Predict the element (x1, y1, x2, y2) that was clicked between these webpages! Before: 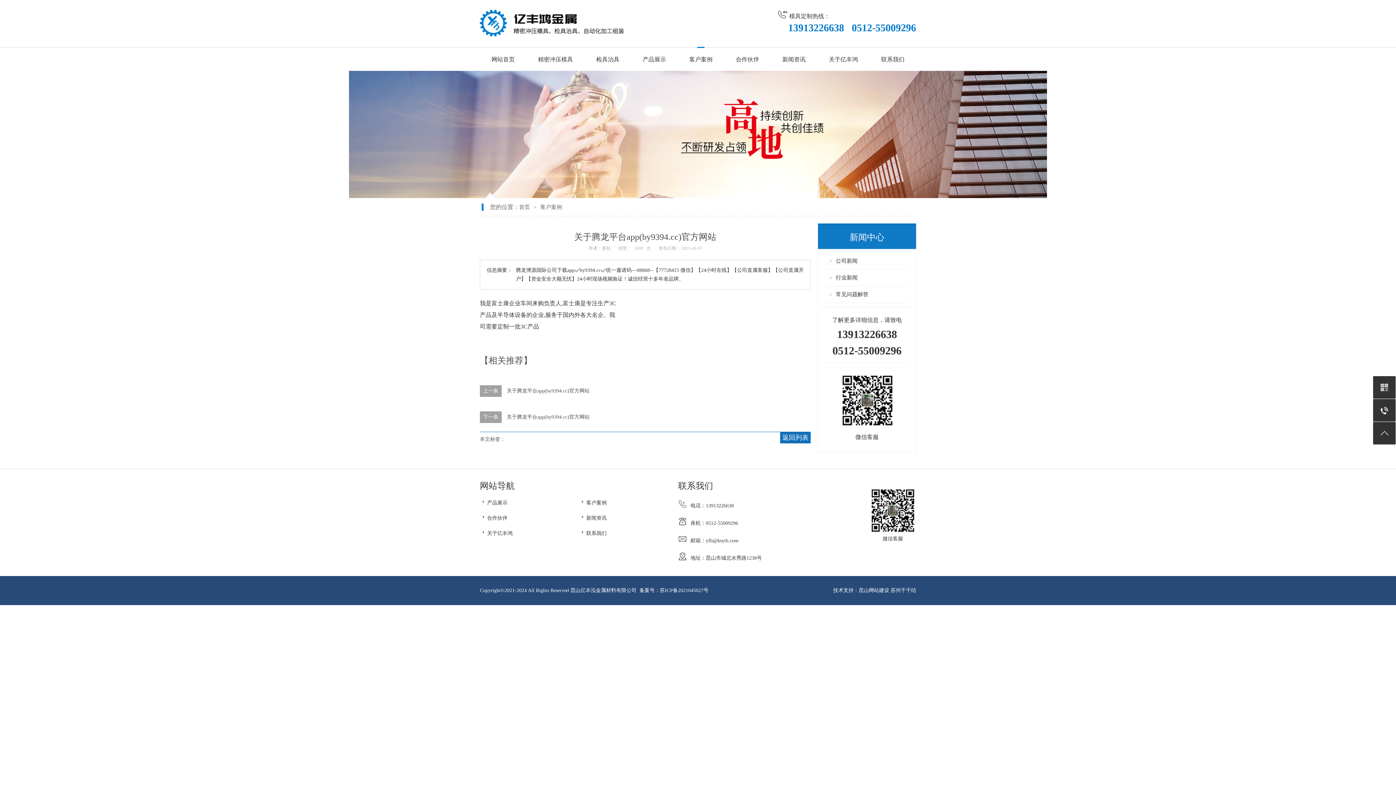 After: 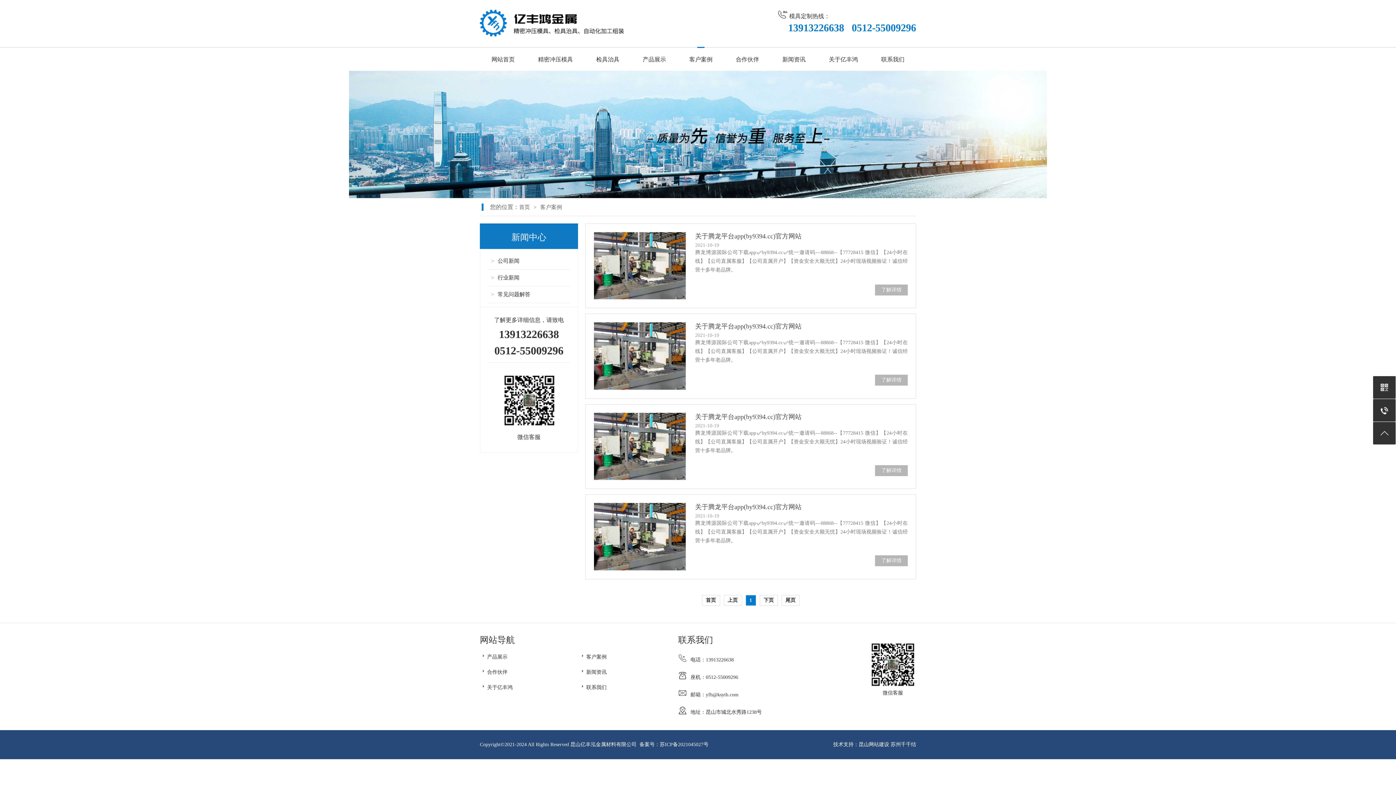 Action: bbox: (579, 495, 678, 510) label: 客户案例